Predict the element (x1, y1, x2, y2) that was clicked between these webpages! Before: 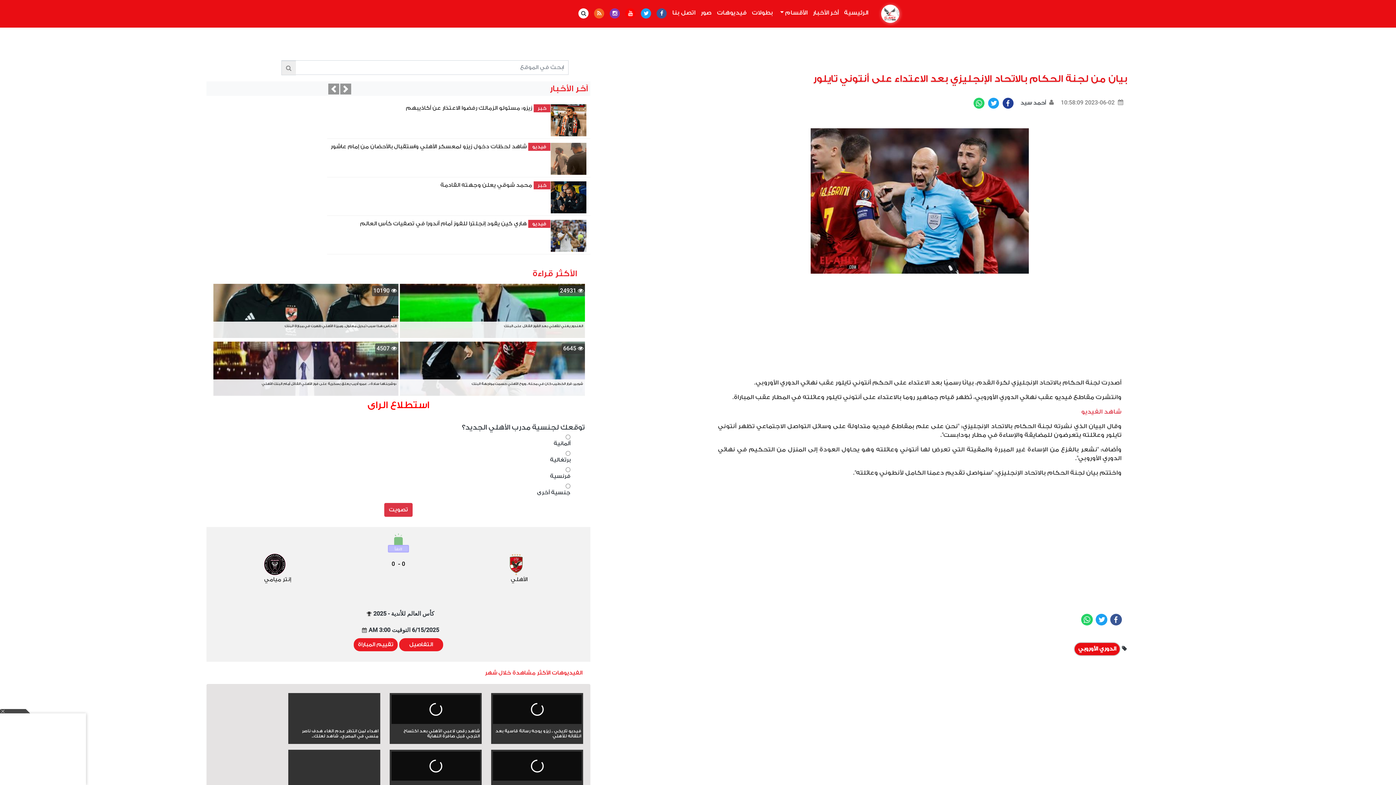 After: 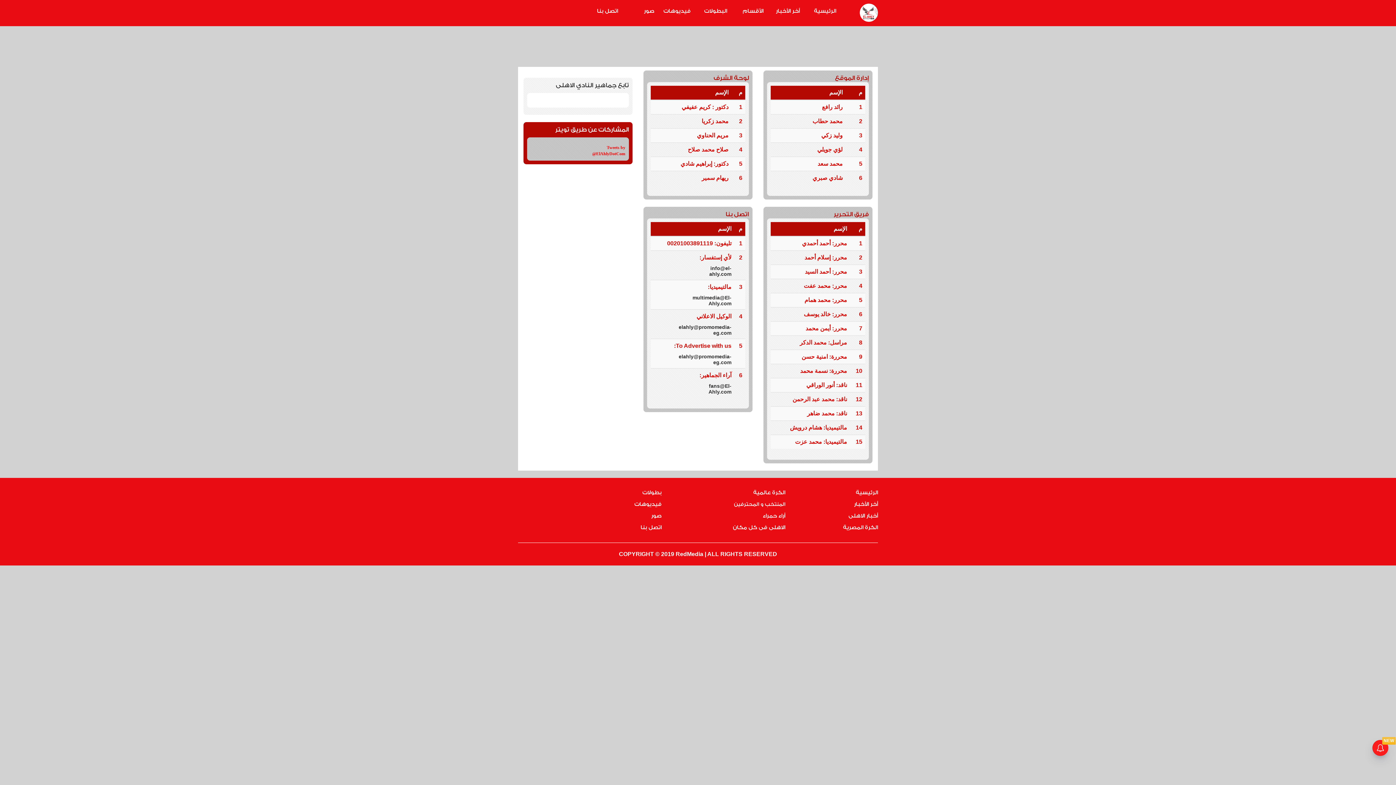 Action: bbox: (669, 5, 696, 20) label: اتصل بنا